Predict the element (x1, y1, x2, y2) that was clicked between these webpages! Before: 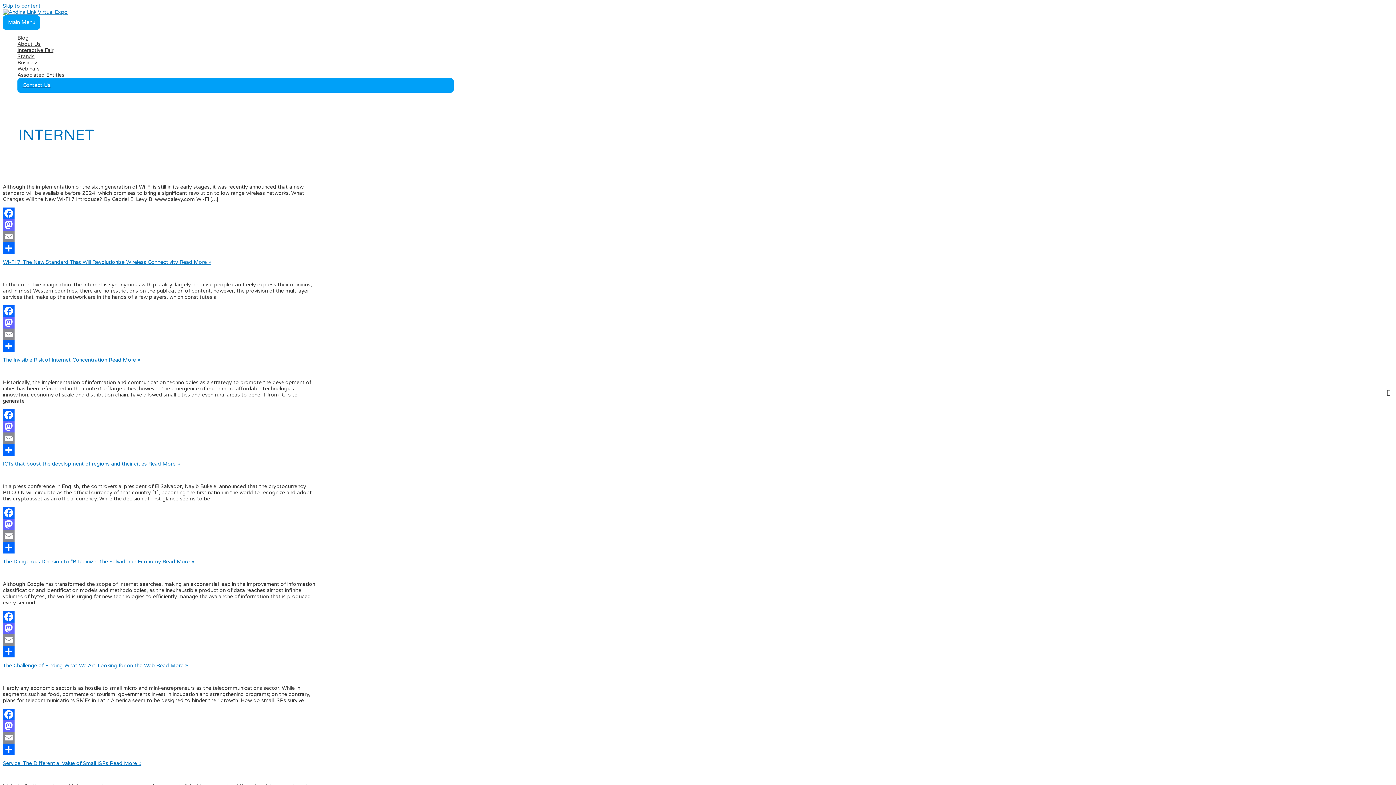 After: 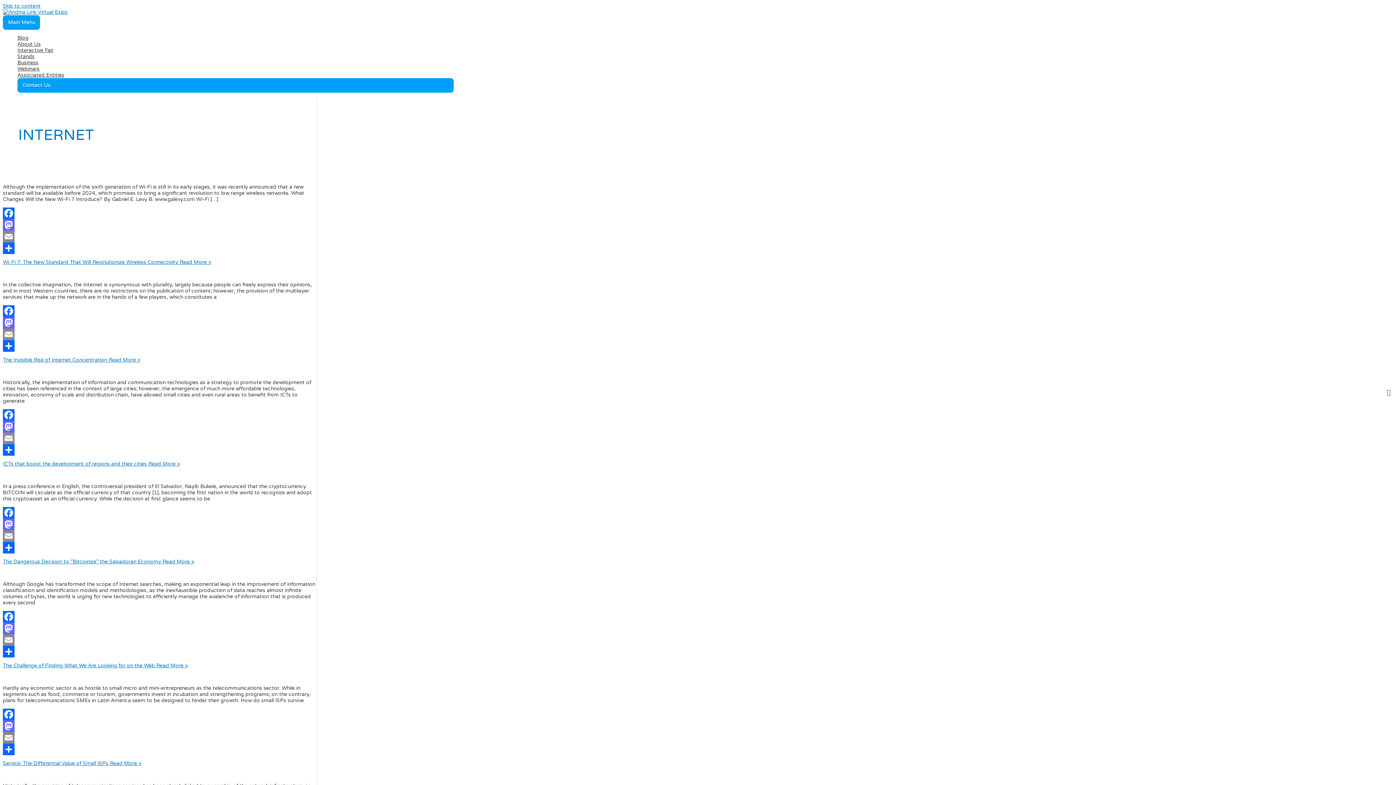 Action: bbox: (2, 530, 316, 542) label: Email